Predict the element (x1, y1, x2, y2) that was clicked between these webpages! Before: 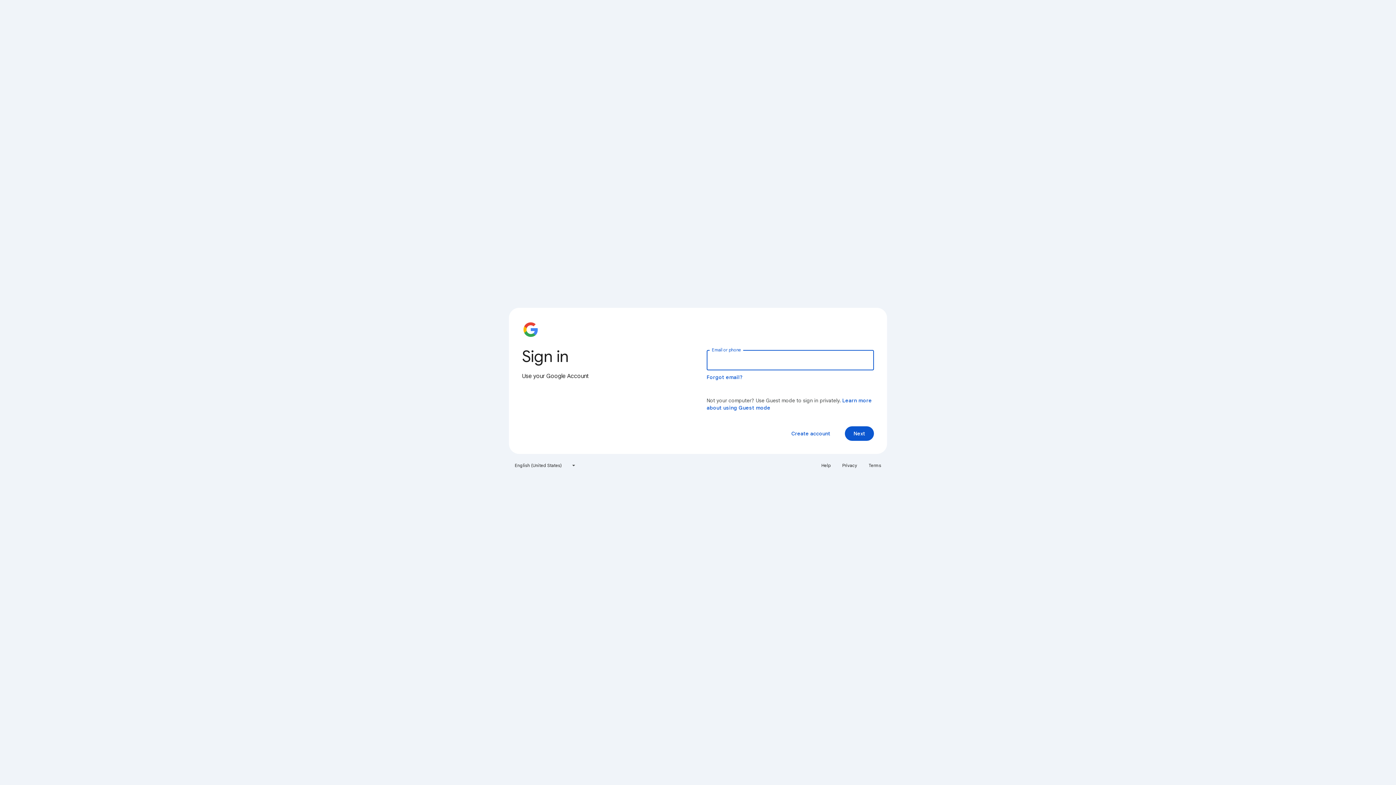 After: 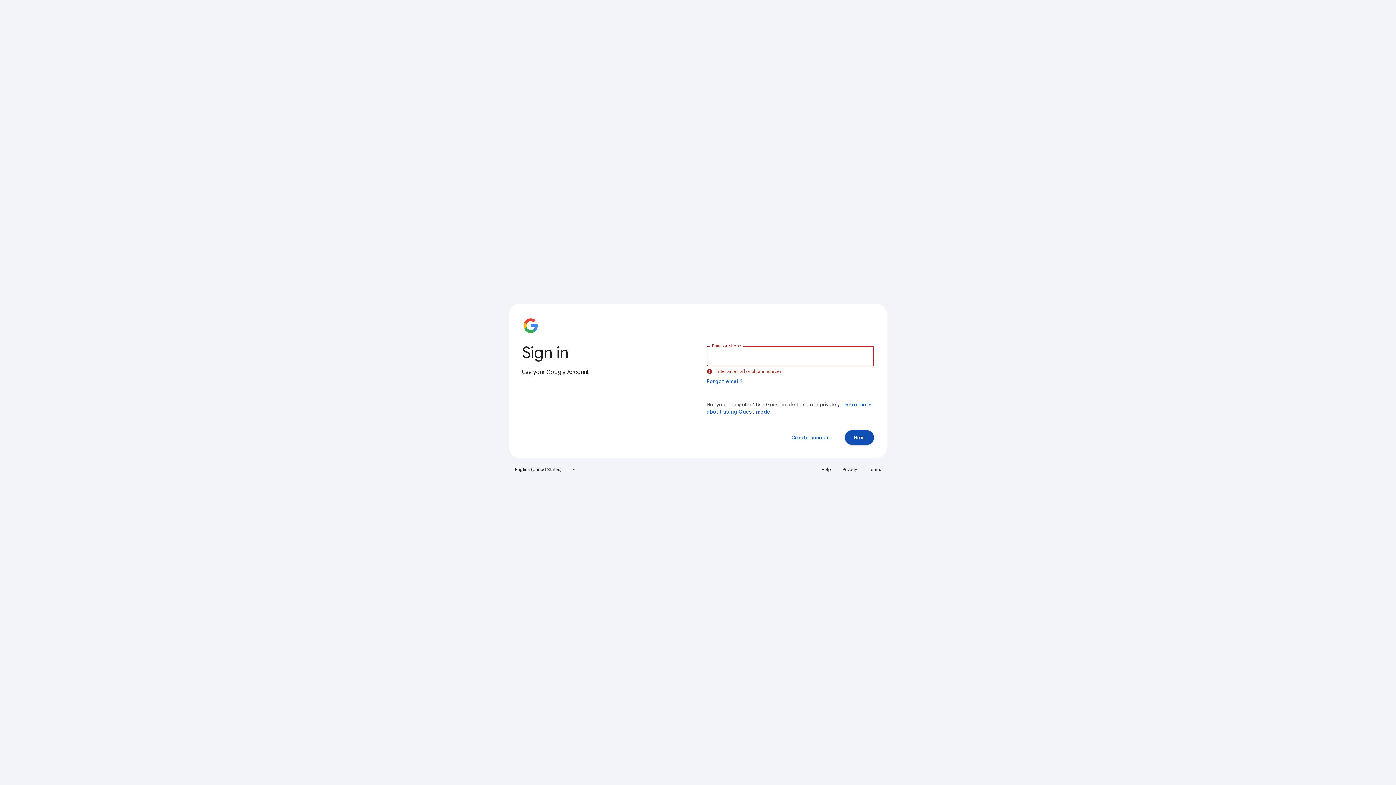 Action: label: Next bbox: (845, 426, 874, 441)